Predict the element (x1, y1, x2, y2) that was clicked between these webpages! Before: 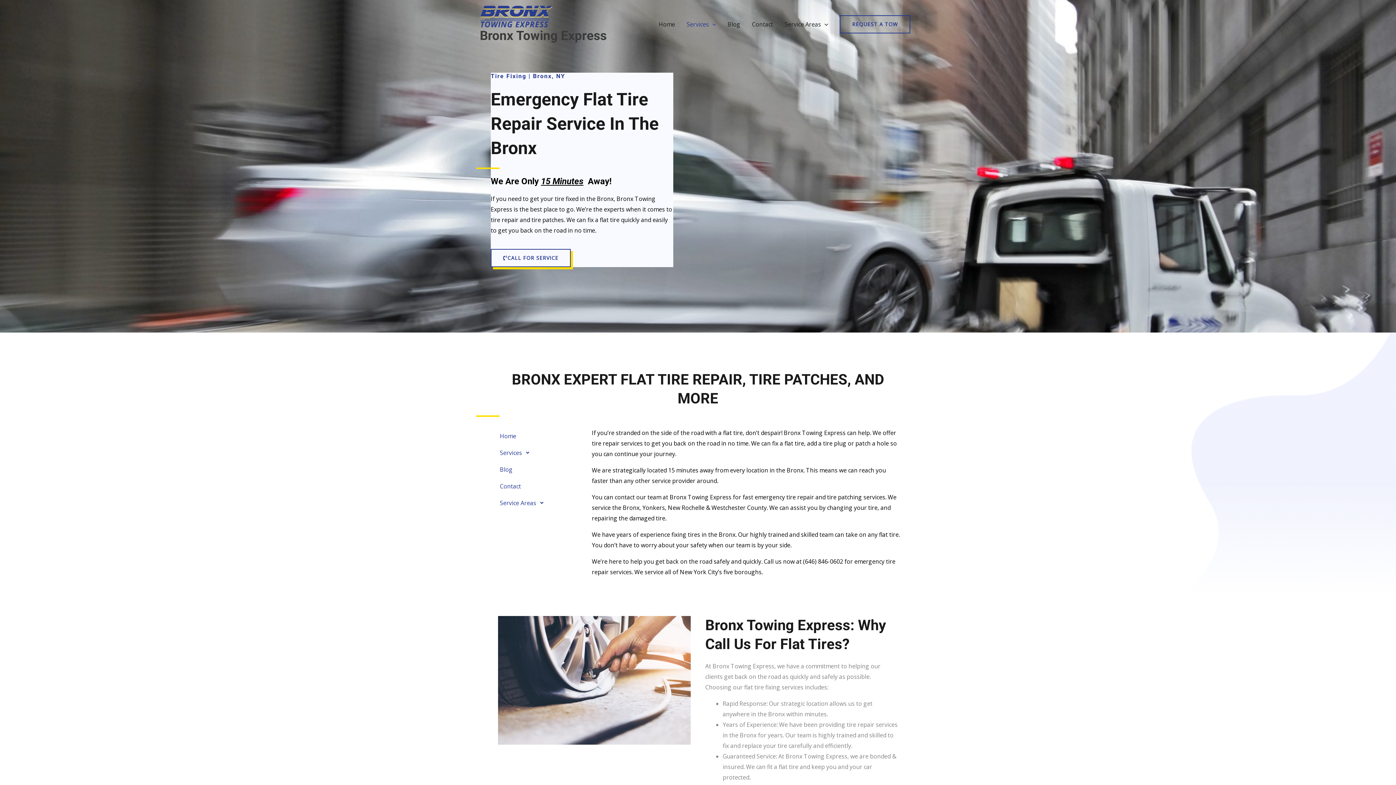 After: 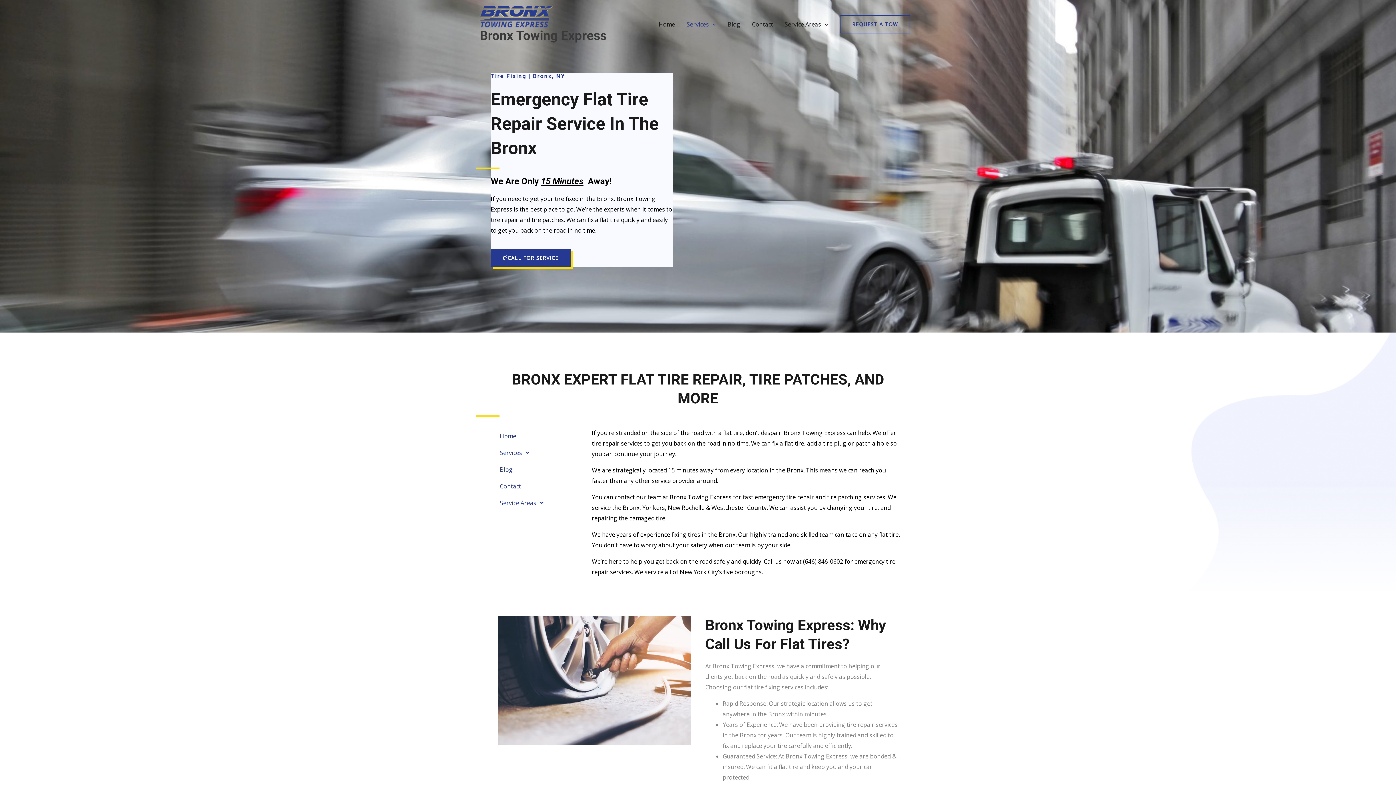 Action: bbox: (490, 249, 570, 267) label: CALL FOR SERVICE